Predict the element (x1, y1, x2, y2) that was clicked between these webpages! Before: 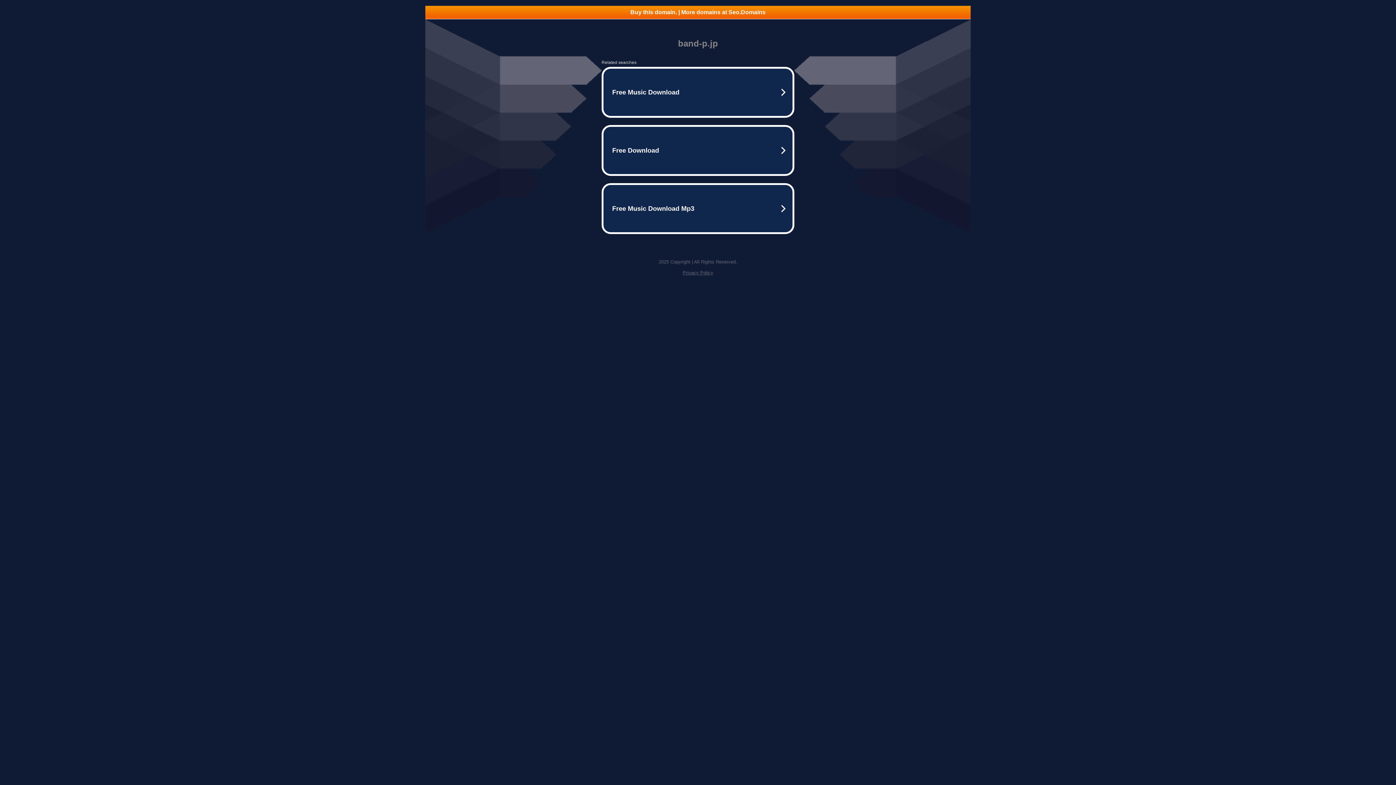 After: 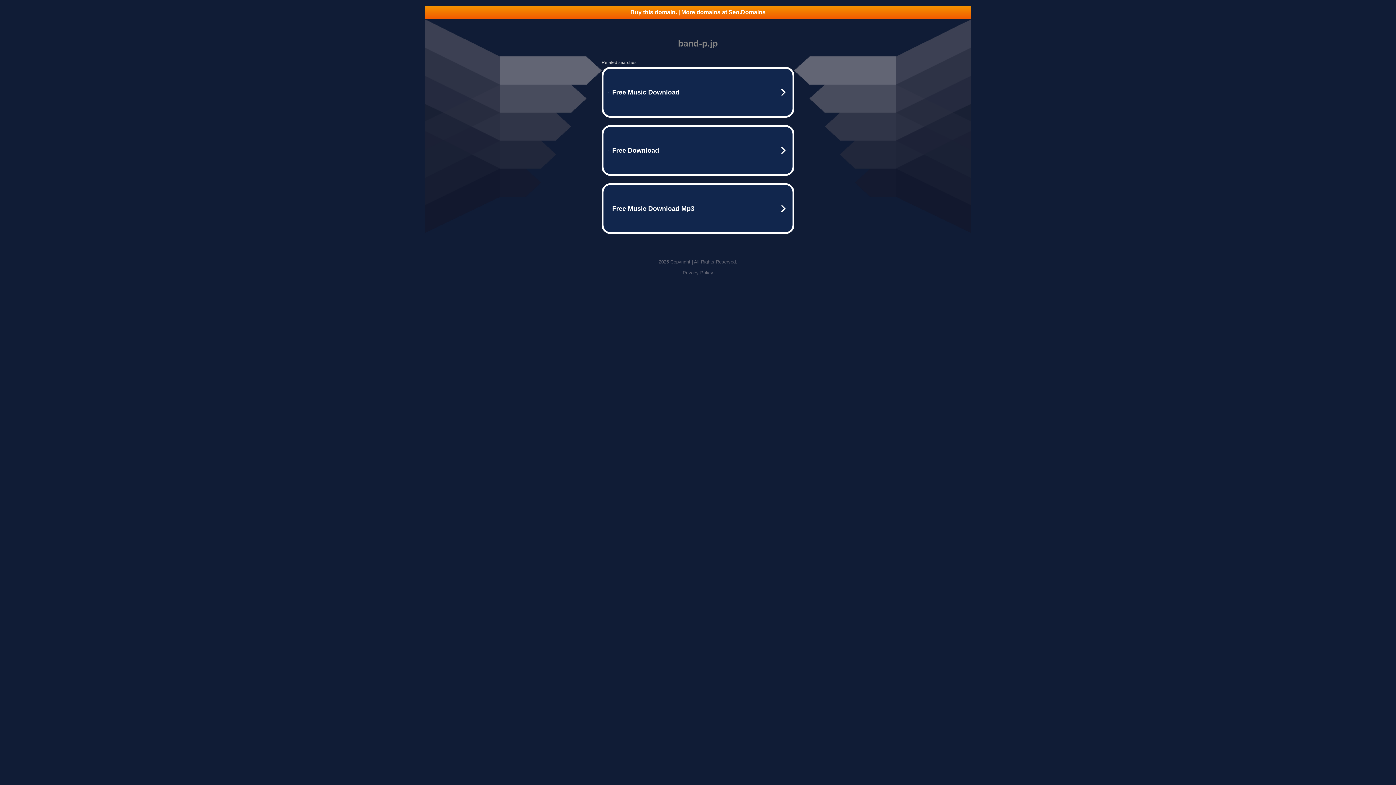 Action: label: Privacy Policy bbox: (682, 270, 713, 275)